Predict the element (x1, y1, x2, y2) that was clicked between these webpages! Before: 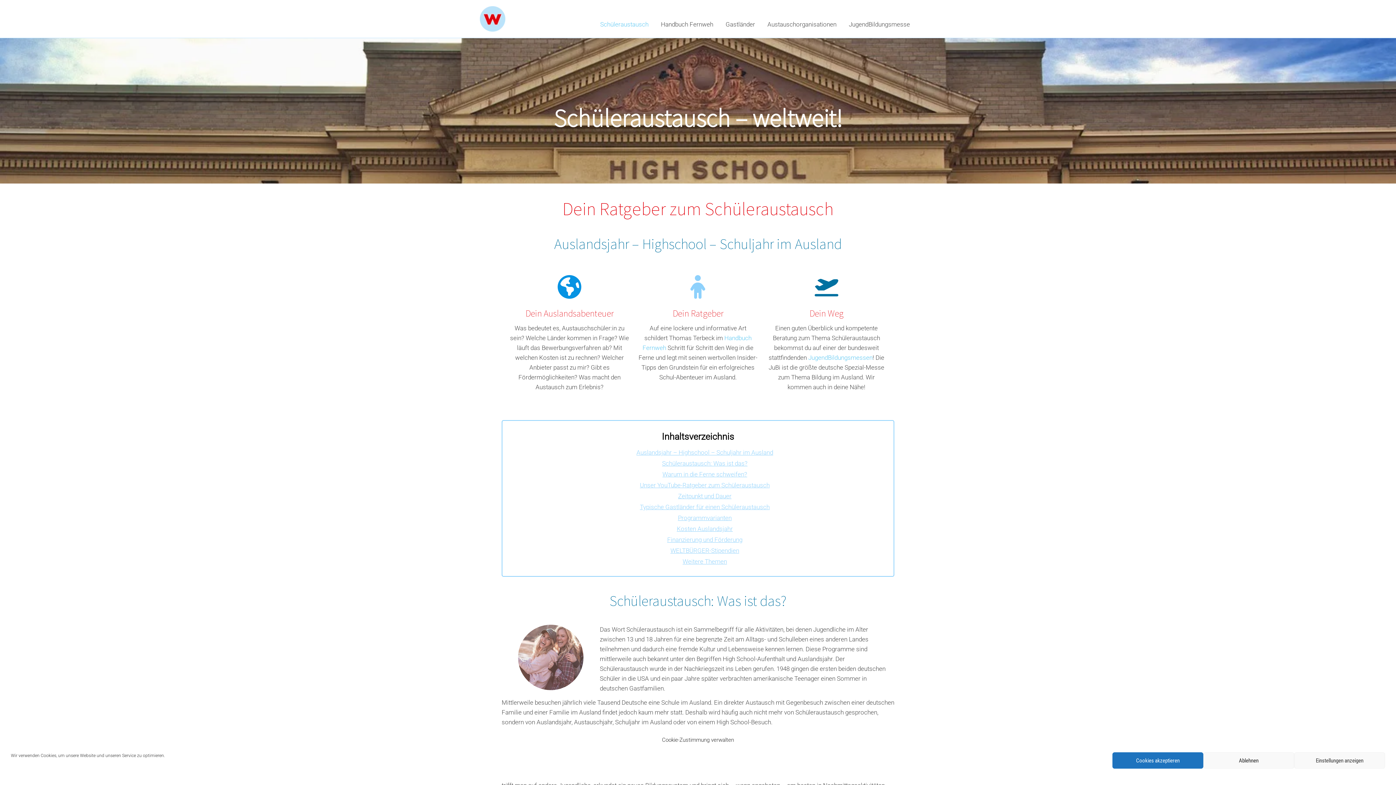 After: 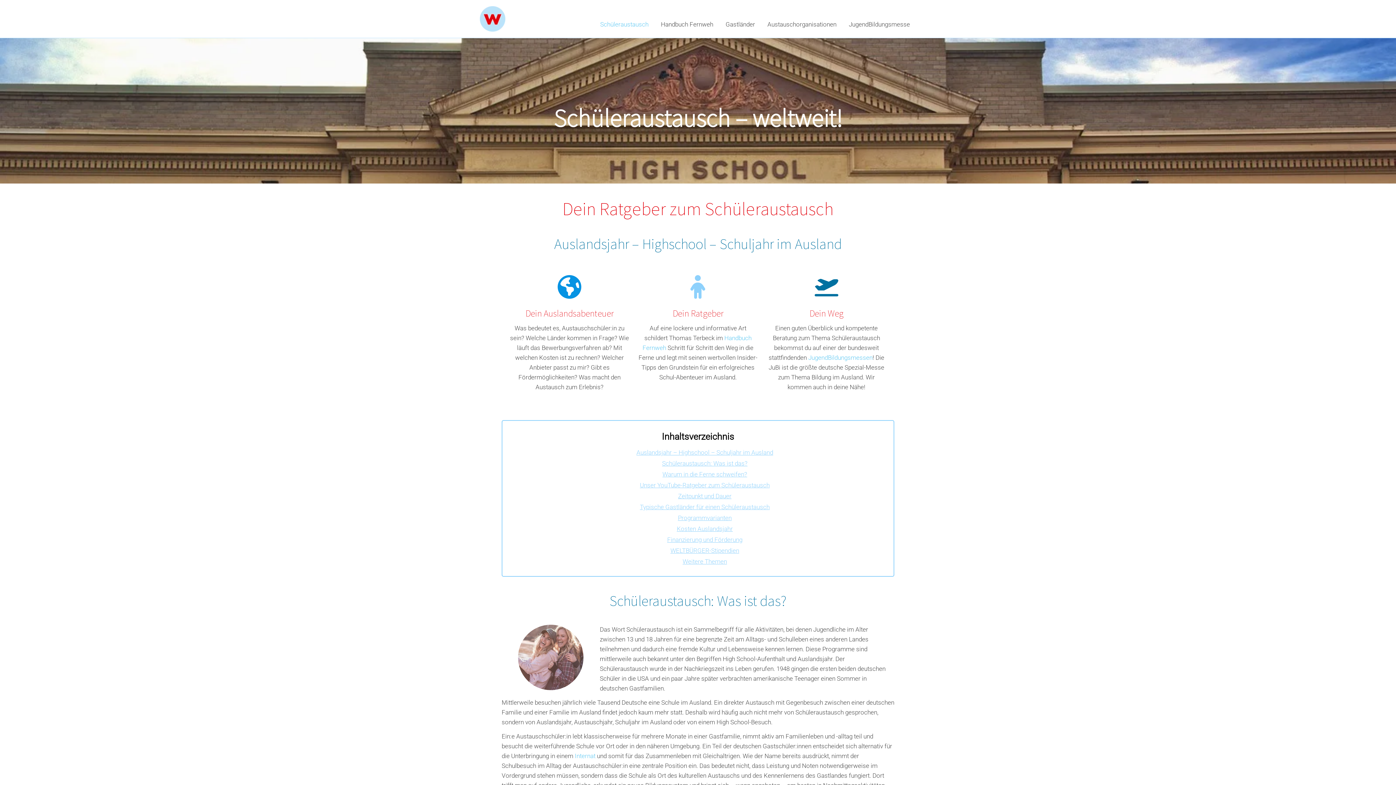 Action: label: Cookies akzeptieren bbox: (1112, 752, 1203, 769)